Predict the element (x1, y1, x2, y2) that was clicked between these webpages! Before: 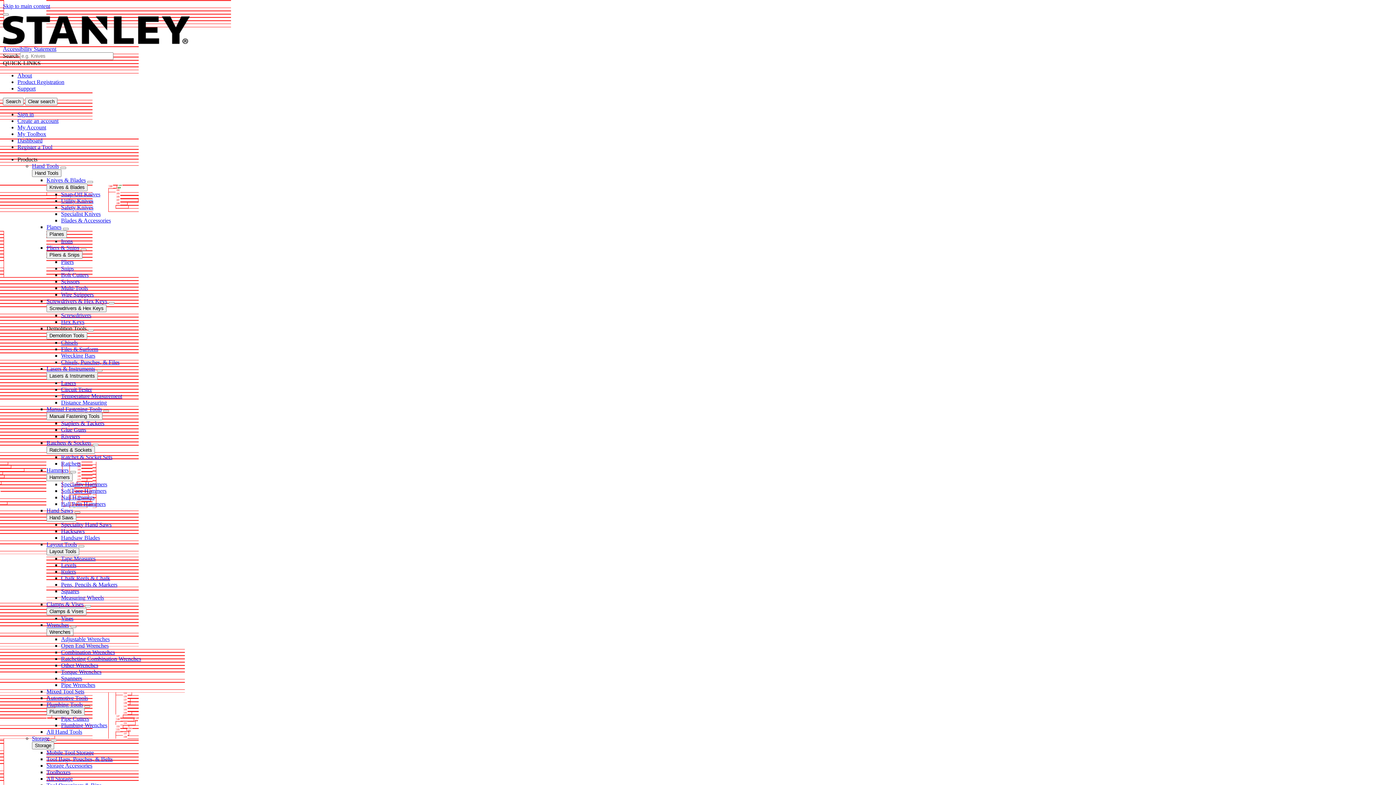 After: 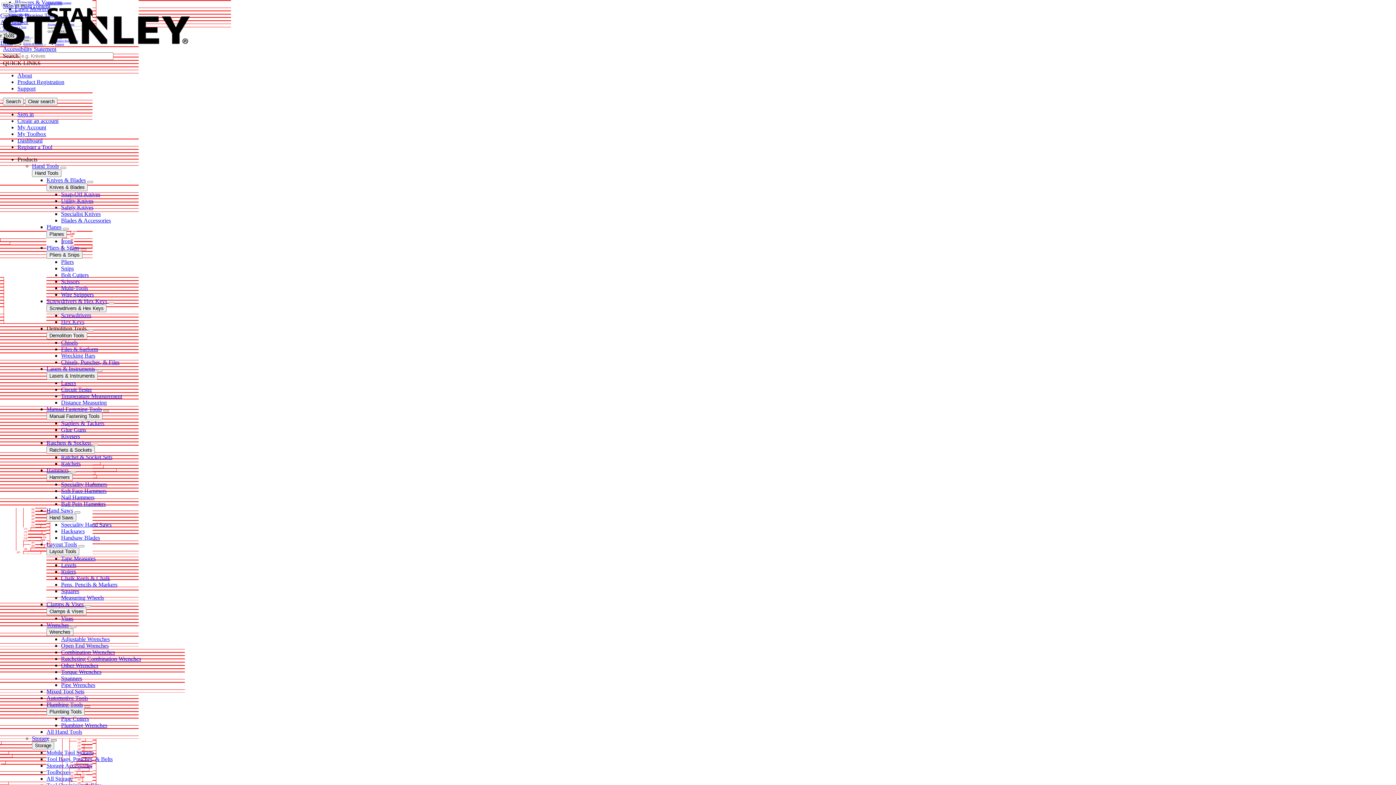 Action: bbox: (50, 739, 56, 741)